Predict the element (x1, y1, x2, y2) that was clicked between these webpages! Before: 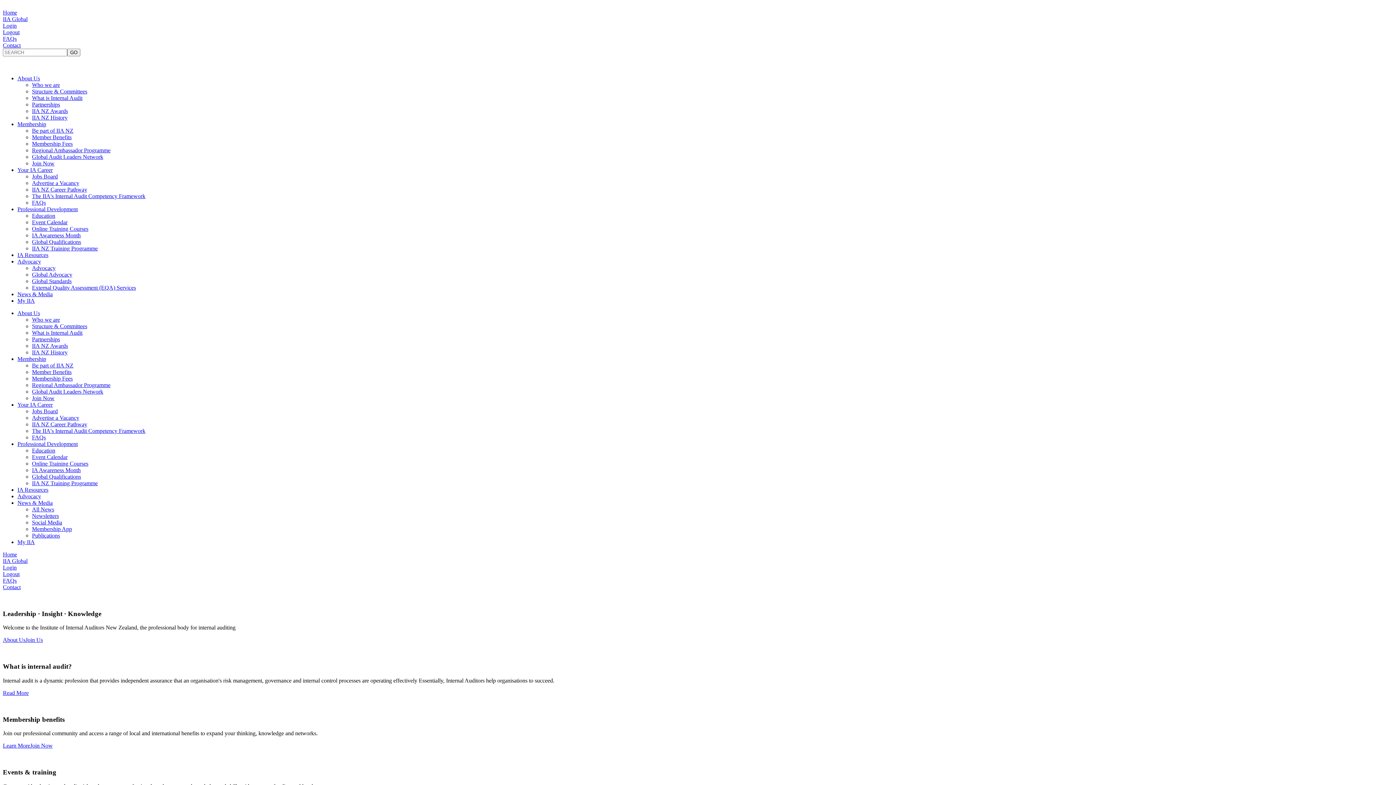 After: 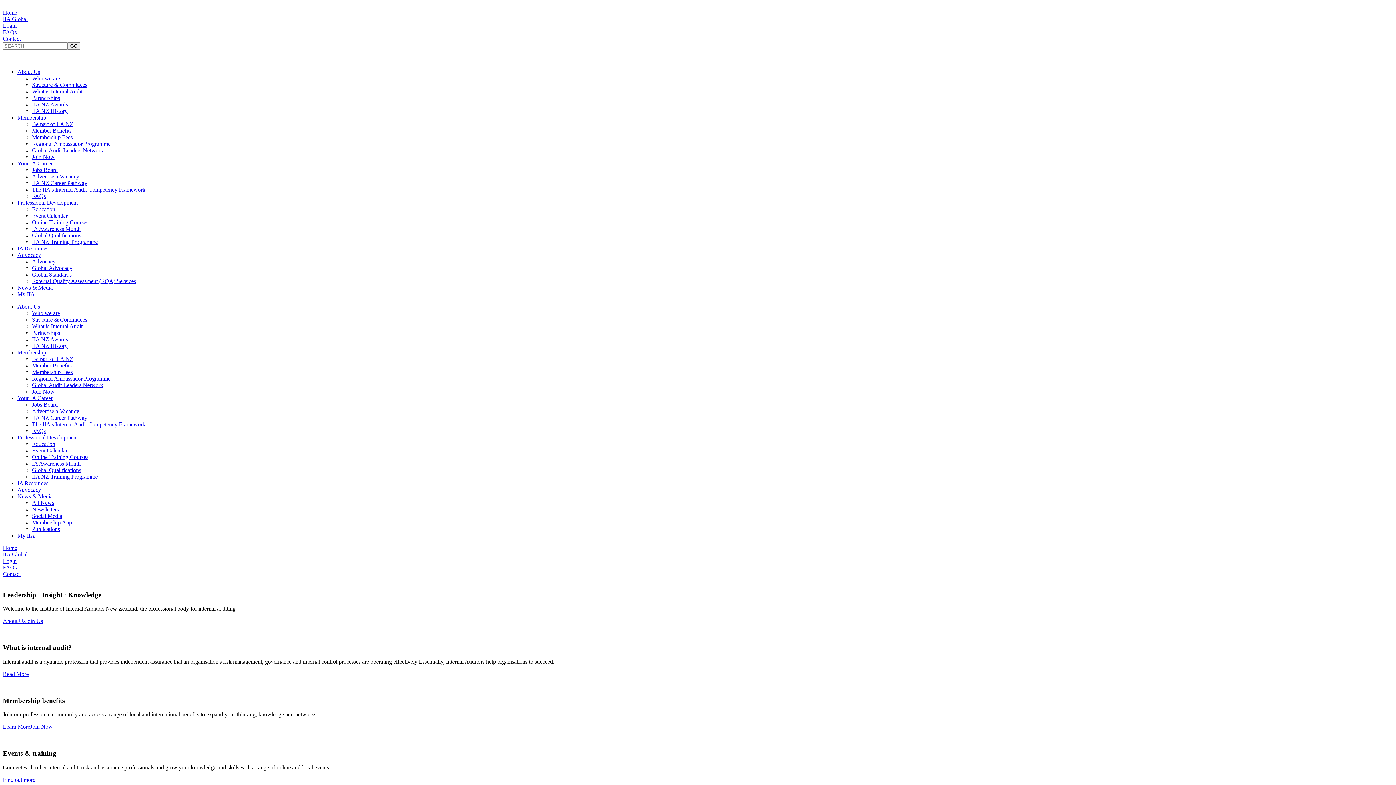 Action: label: Structure & Committees bbox: (32, 323, 87, 329)